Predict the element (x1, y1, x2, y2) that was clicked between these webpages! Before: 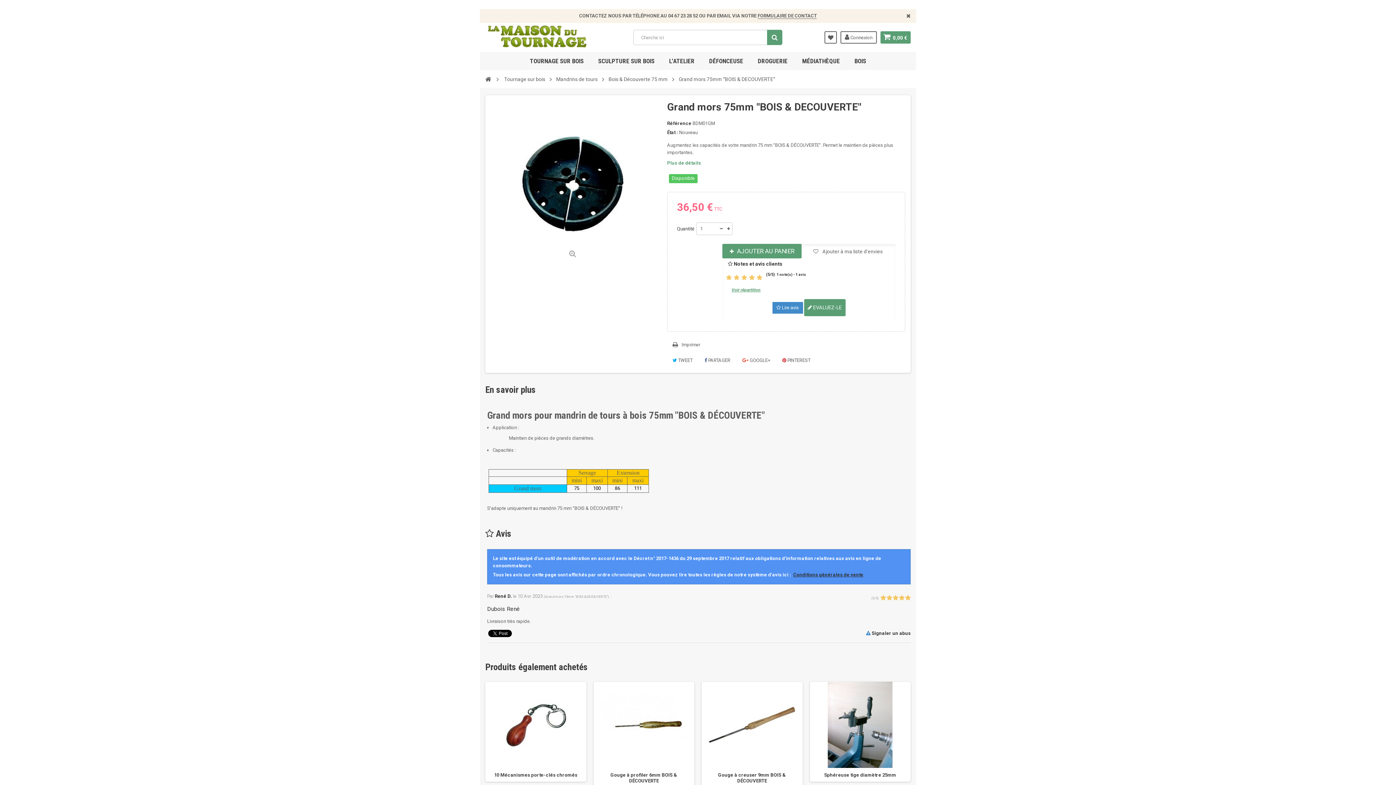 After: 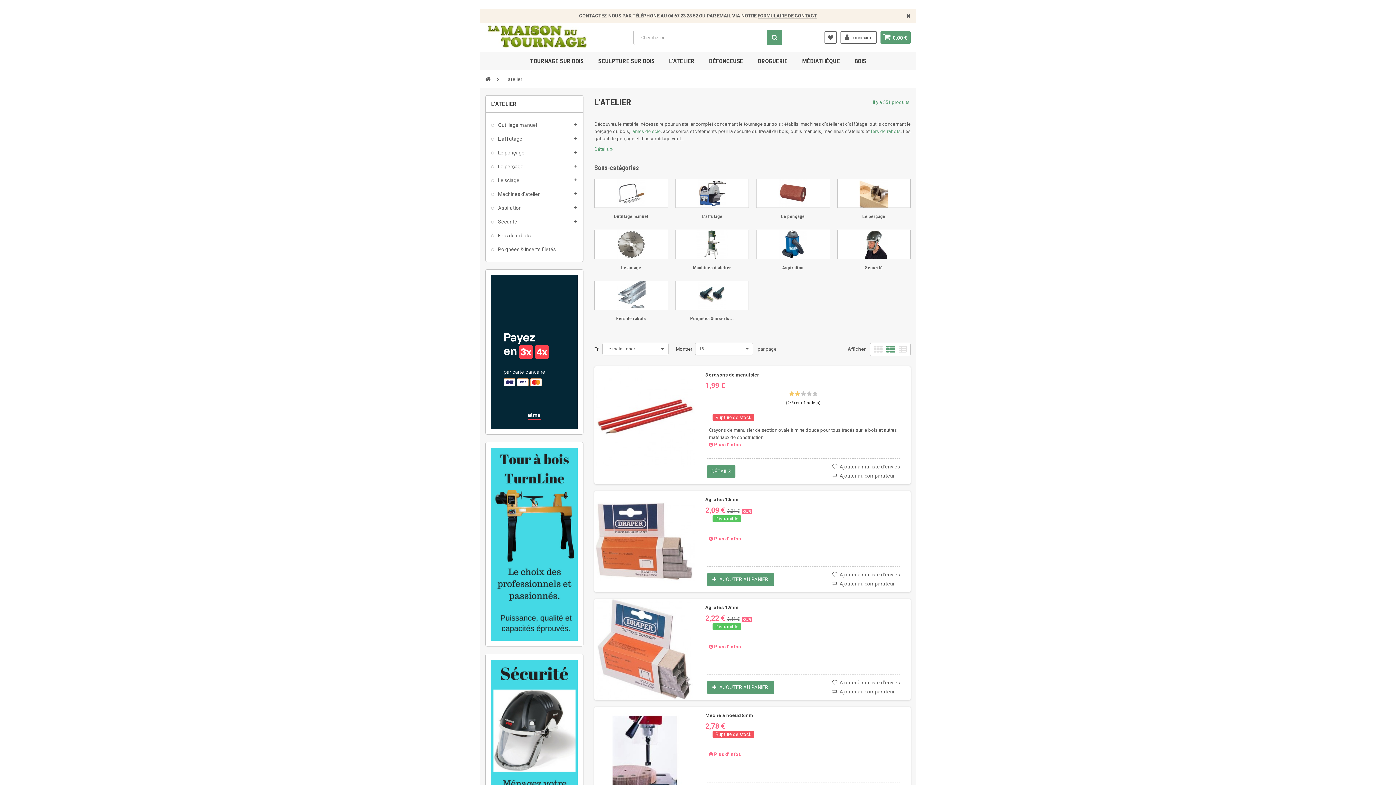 Action: label: L'ATELIER bbox: (663, 52, 700, 70)